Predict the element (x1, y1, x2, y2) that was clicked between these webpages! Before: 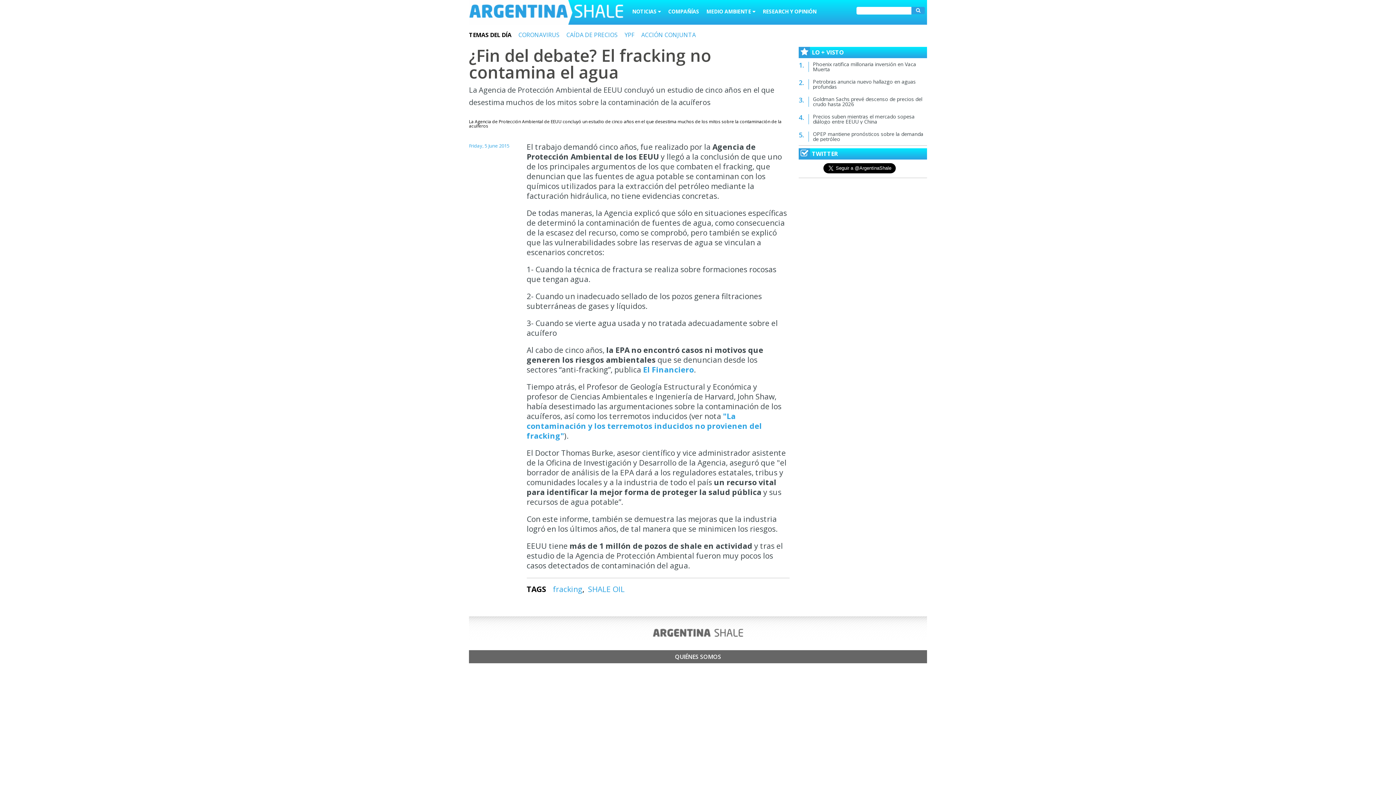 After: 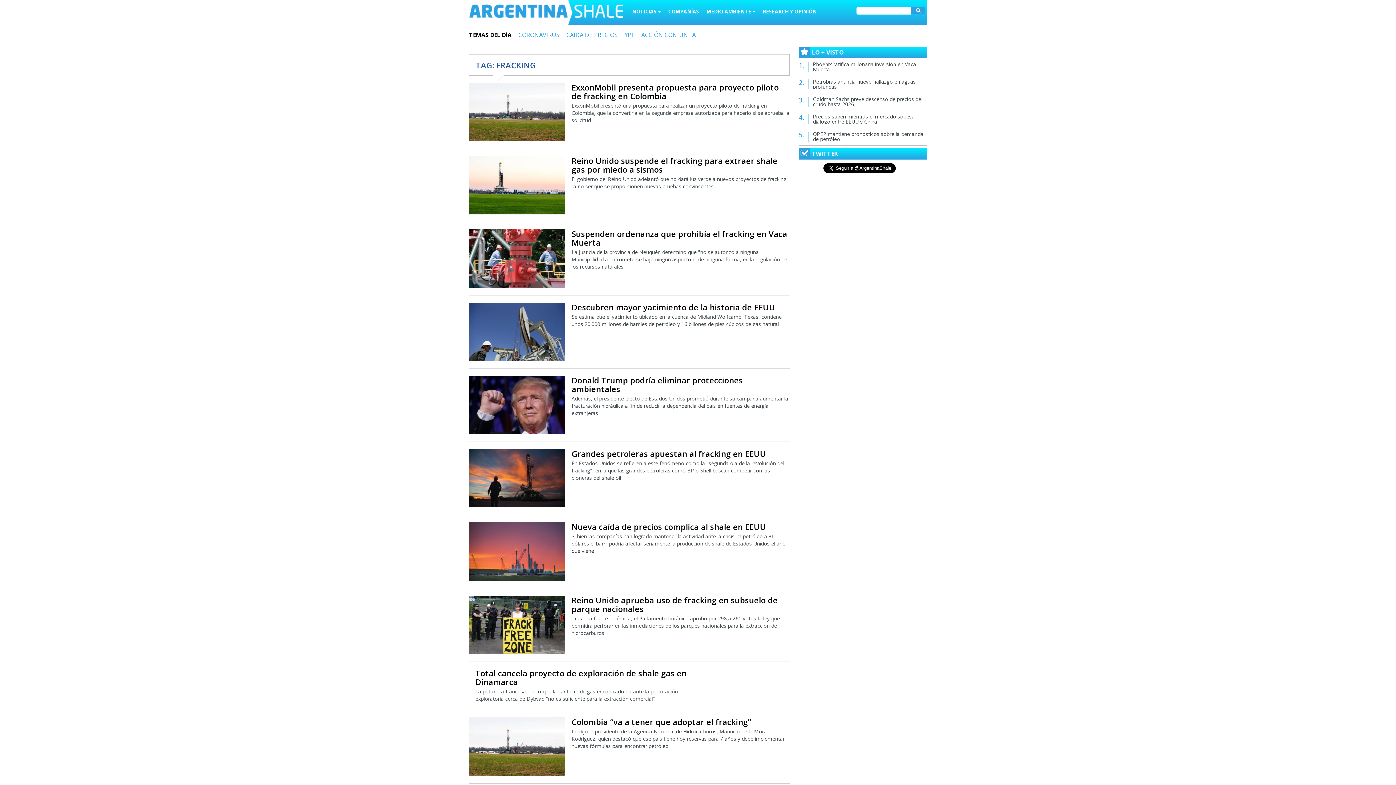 Action: label: fracking bbox: (553, 584, 582, 594)